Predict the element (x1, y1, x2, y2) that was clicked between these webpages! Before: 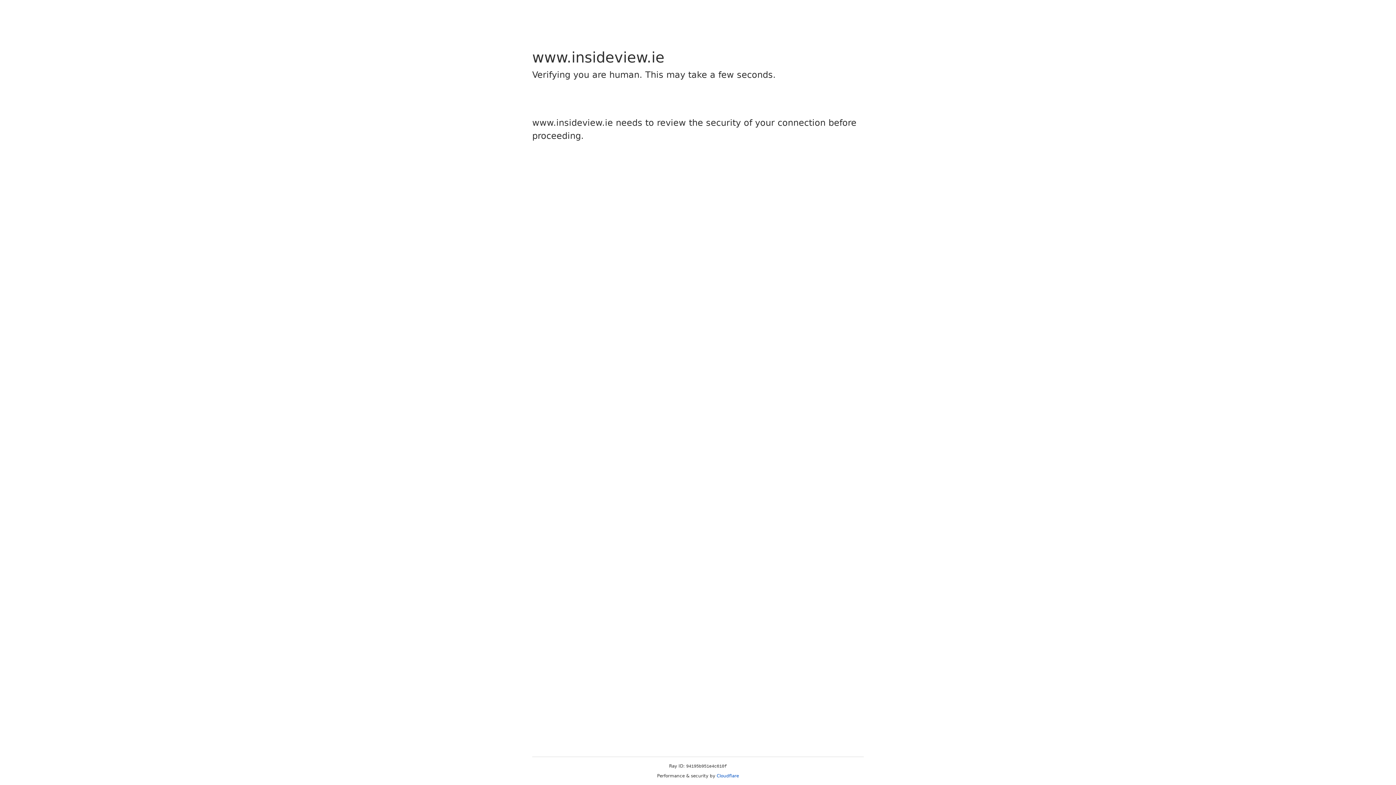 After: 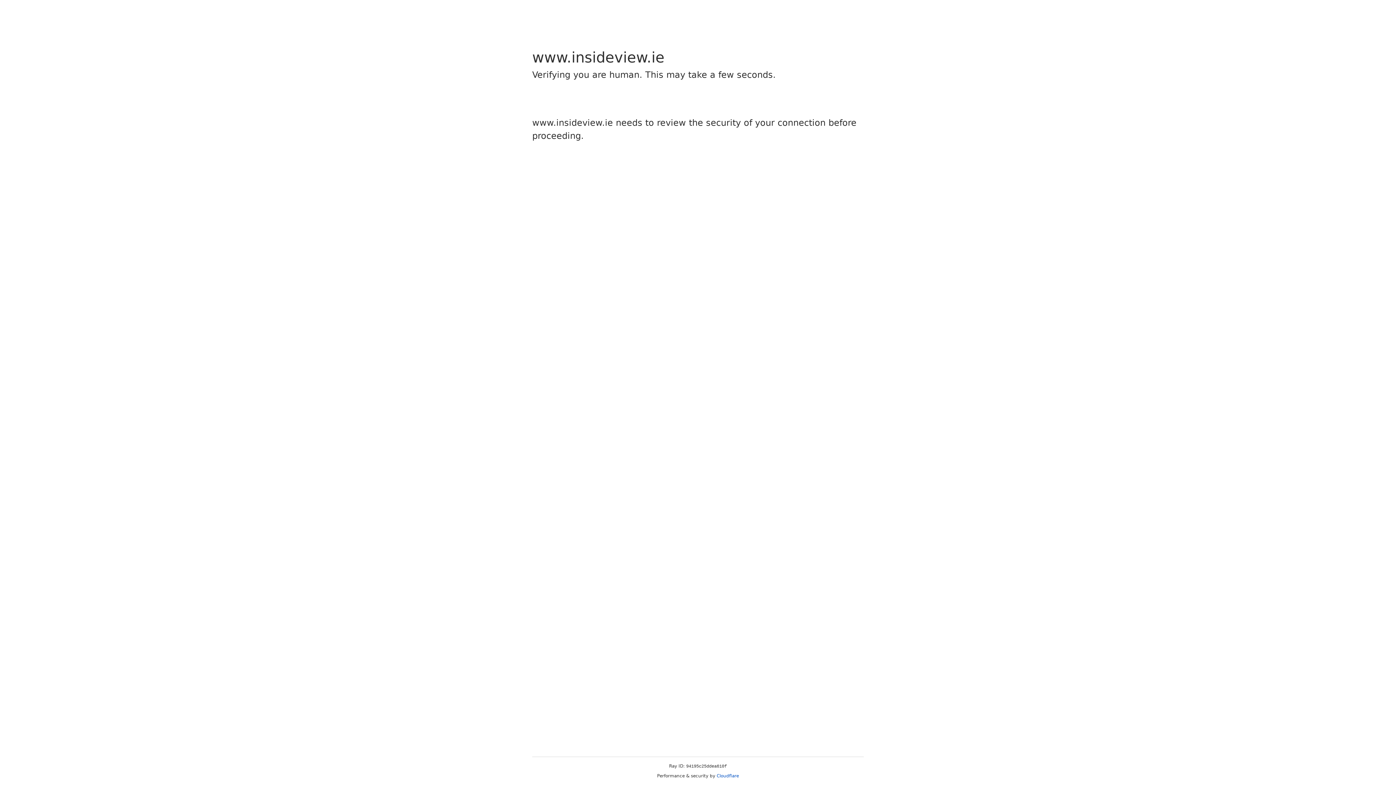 Action: label: Cloudflare bbox: (716, 773, 739, 778)